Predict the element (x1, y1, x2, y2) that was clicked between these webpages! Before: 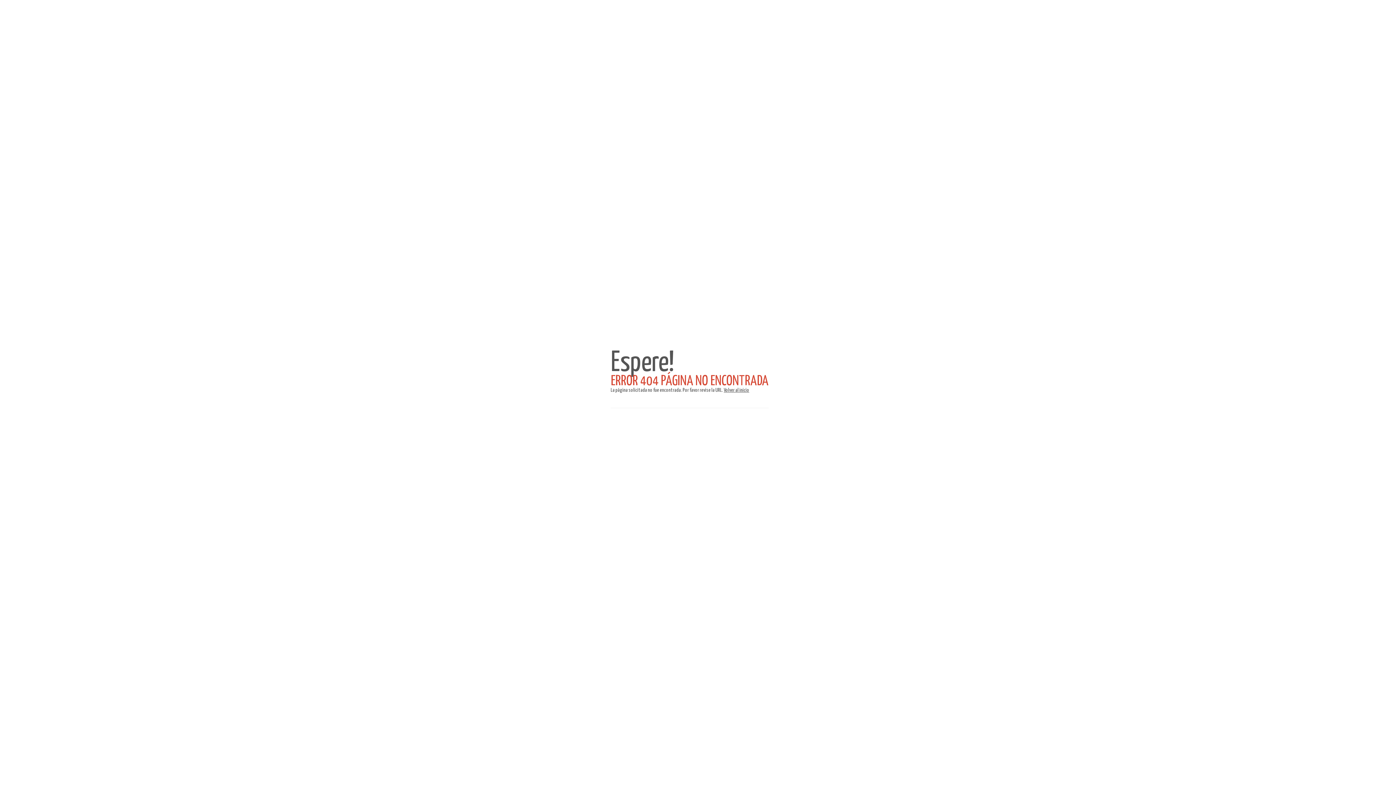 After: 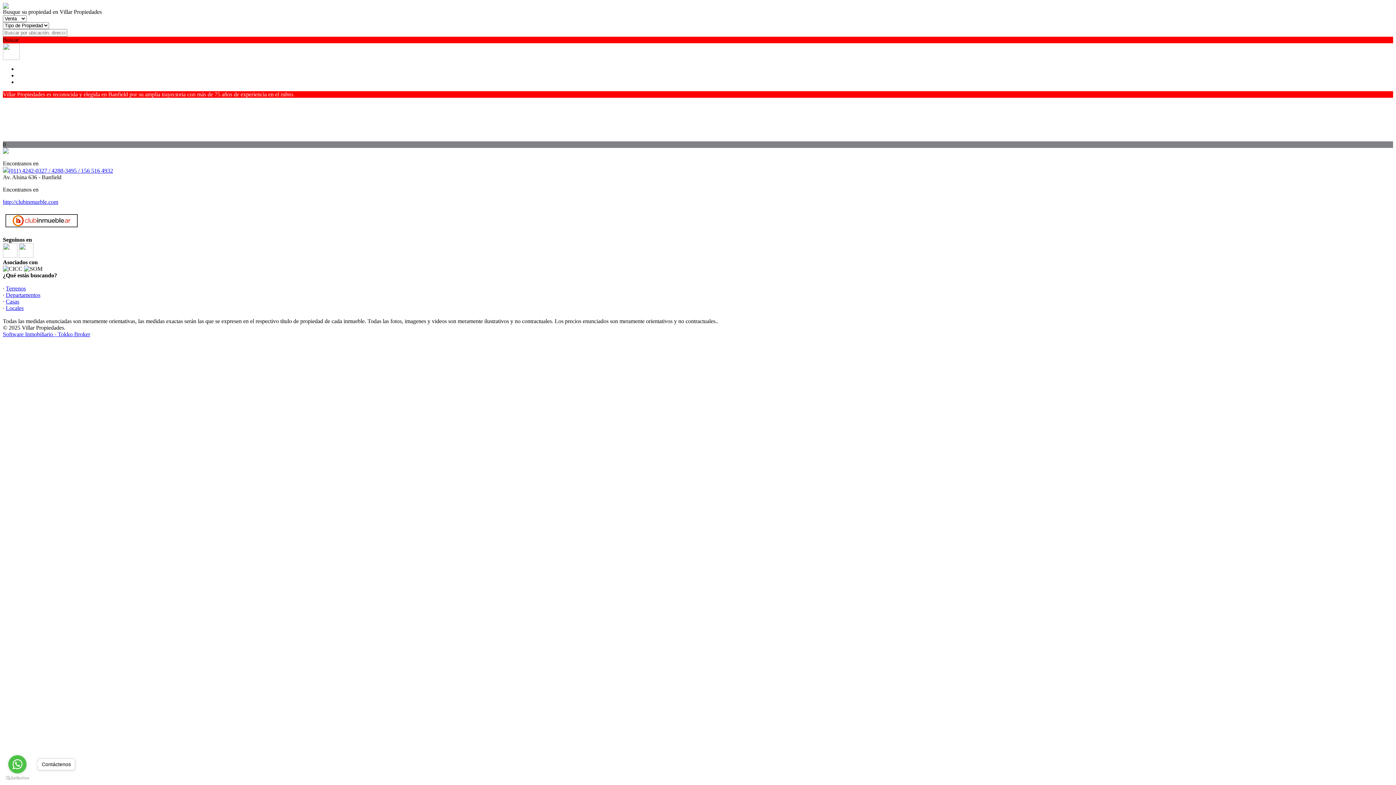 Action: bbox: (724, 388, 749, 393) label: Volver al inicio